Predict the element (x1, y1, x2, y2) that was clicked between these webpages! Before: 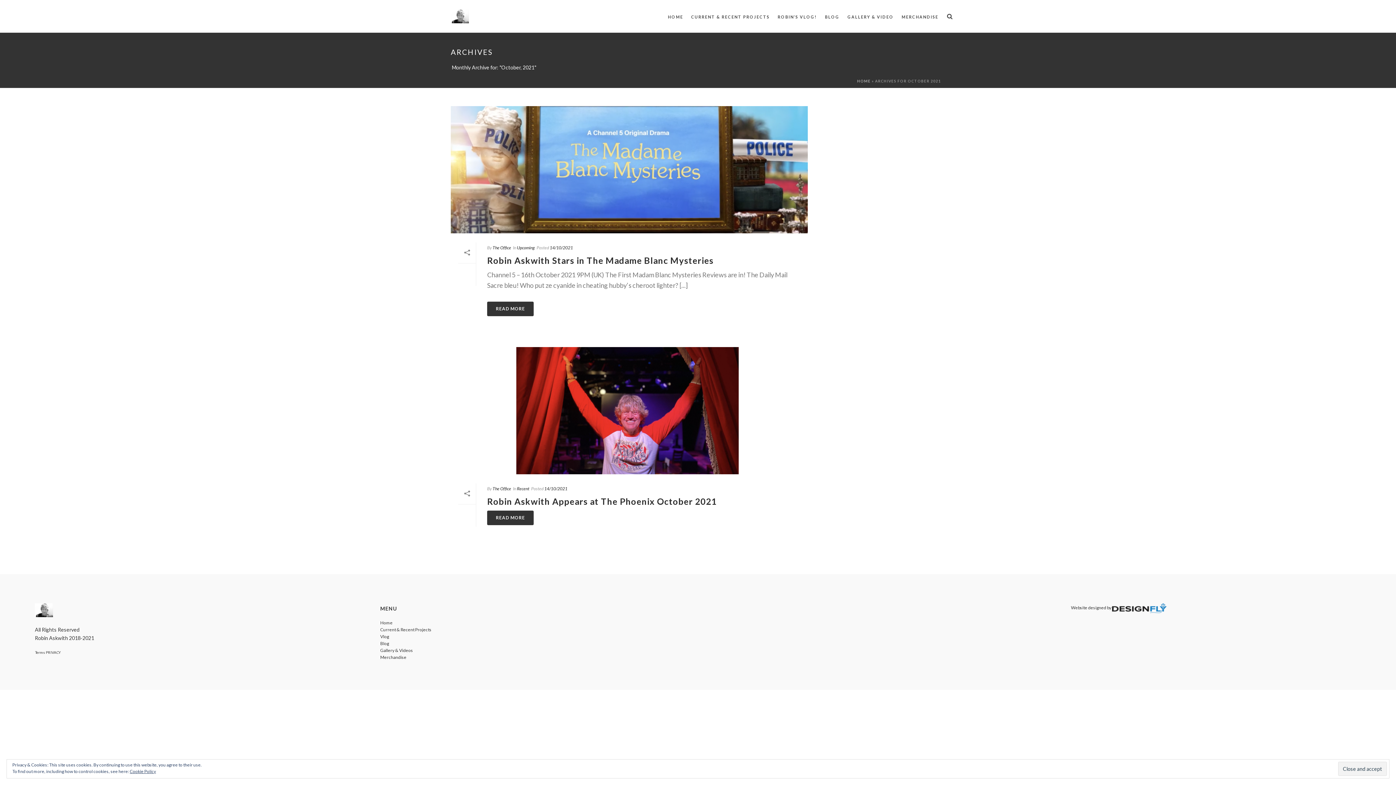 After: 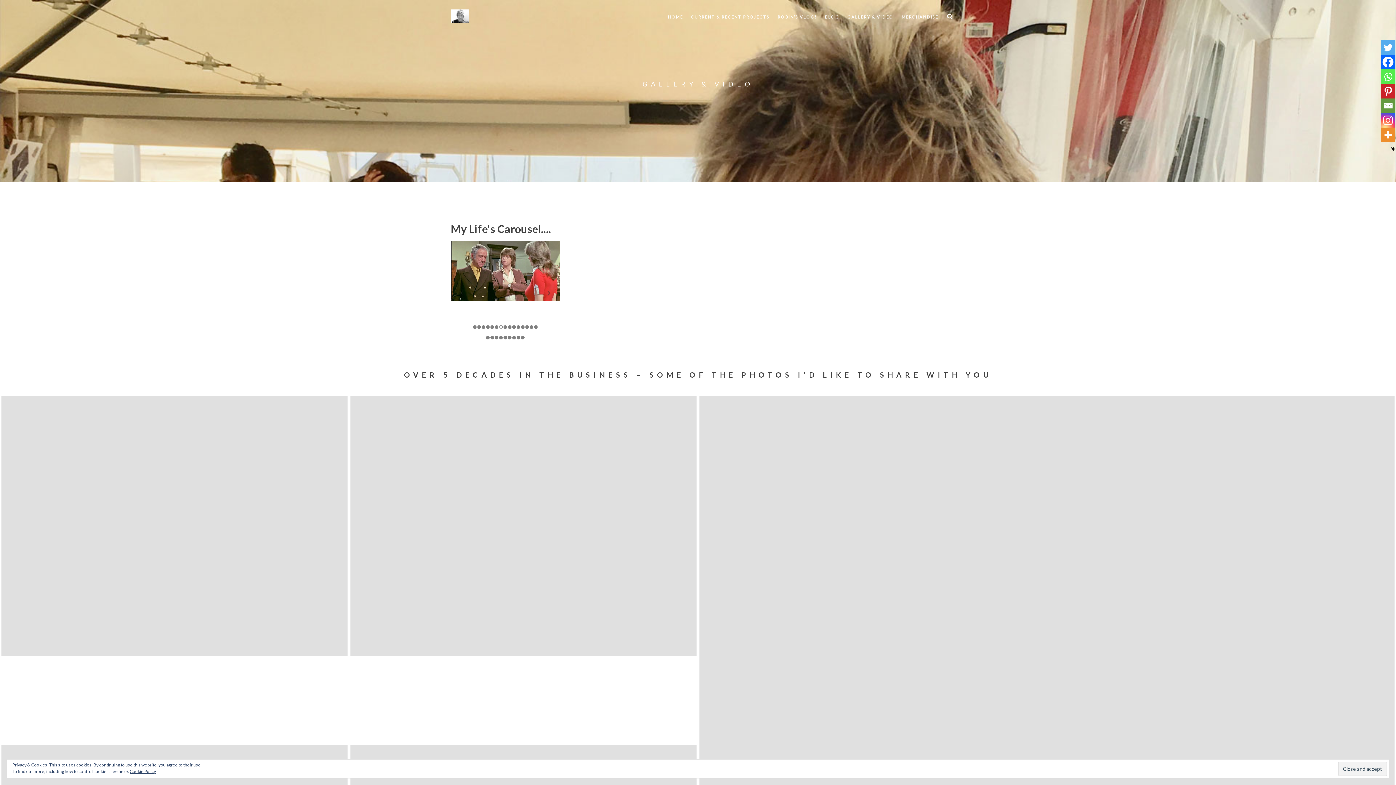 Action: bbox: (843, 0, 897, 32) label: GALLERY & VIDEO